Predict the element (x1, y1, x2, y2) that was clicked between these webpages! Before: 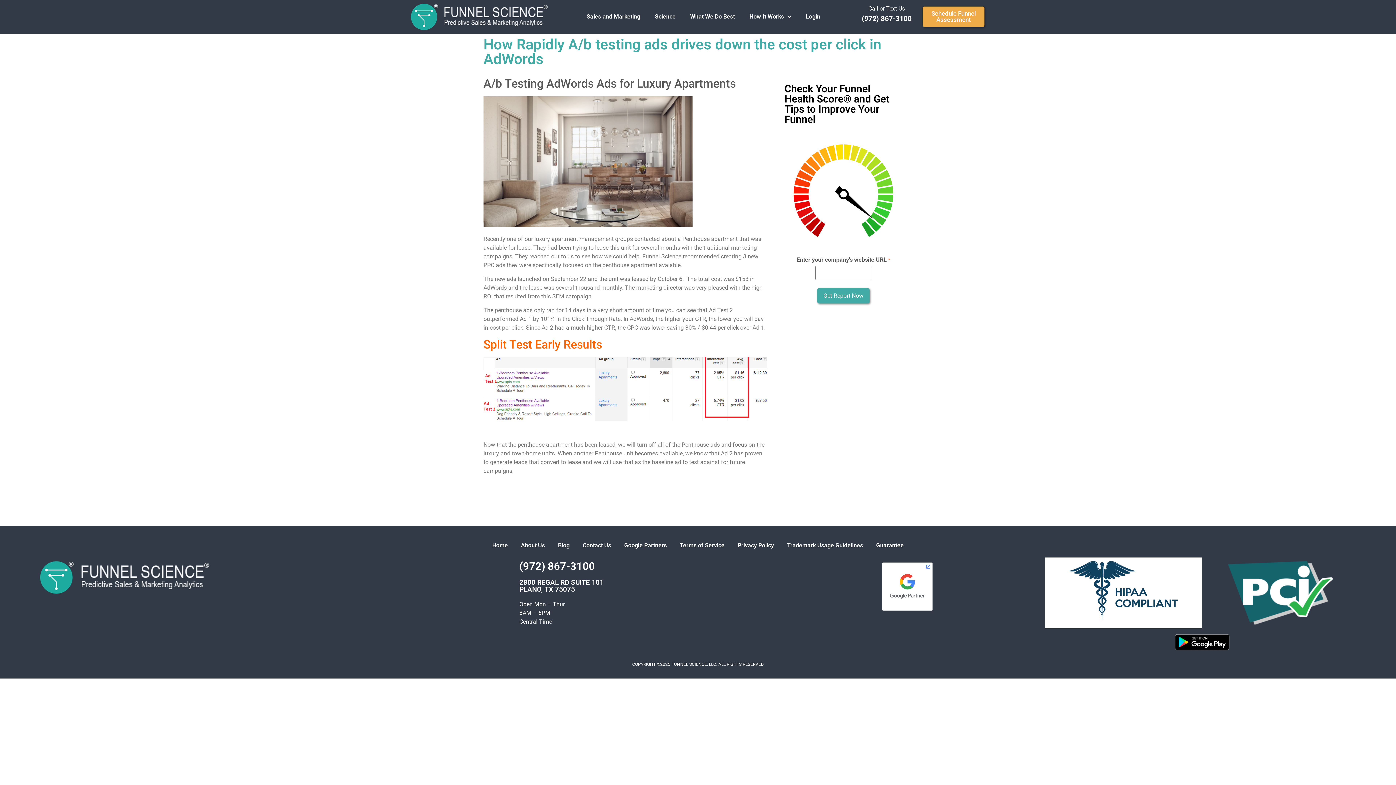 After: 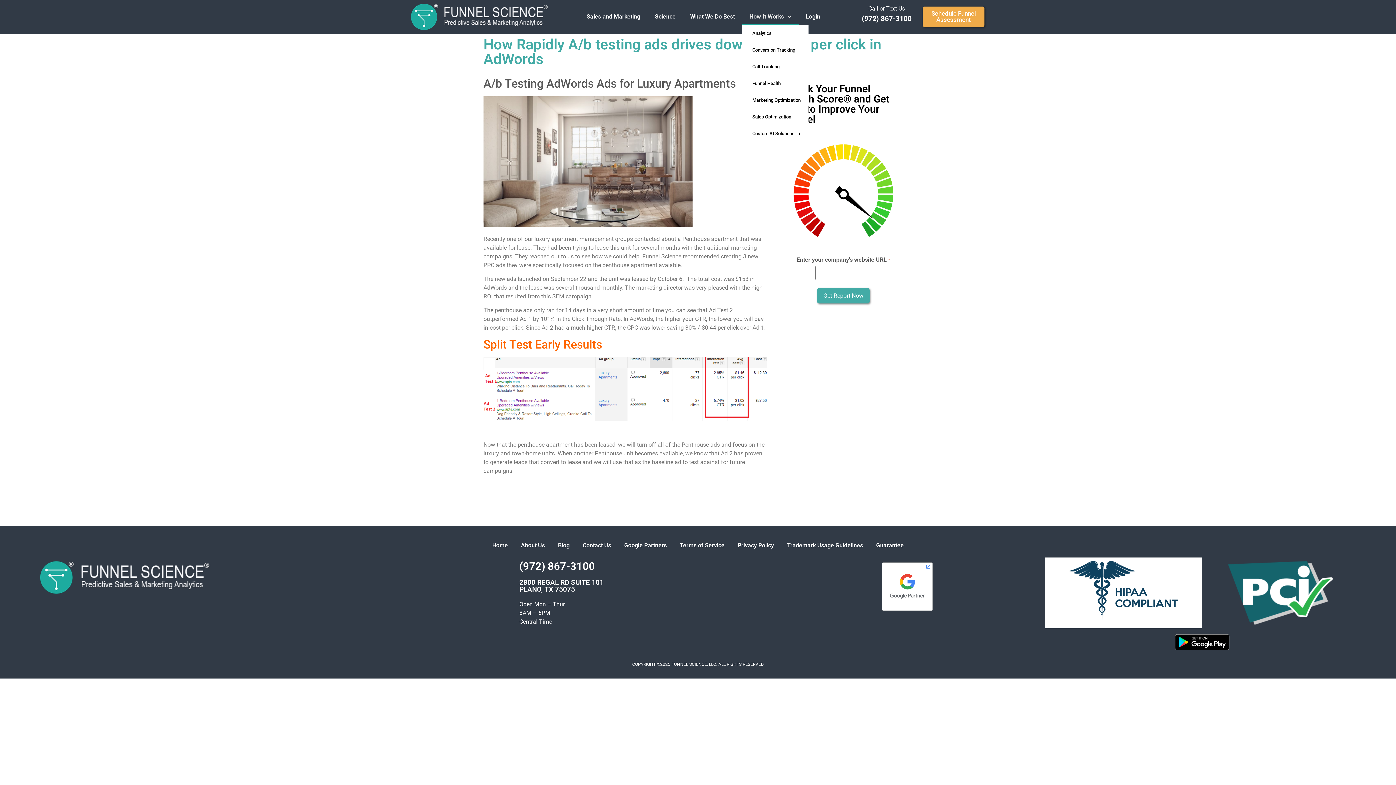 Action: label: How It Works bbox: (742, 8, 798, 25)